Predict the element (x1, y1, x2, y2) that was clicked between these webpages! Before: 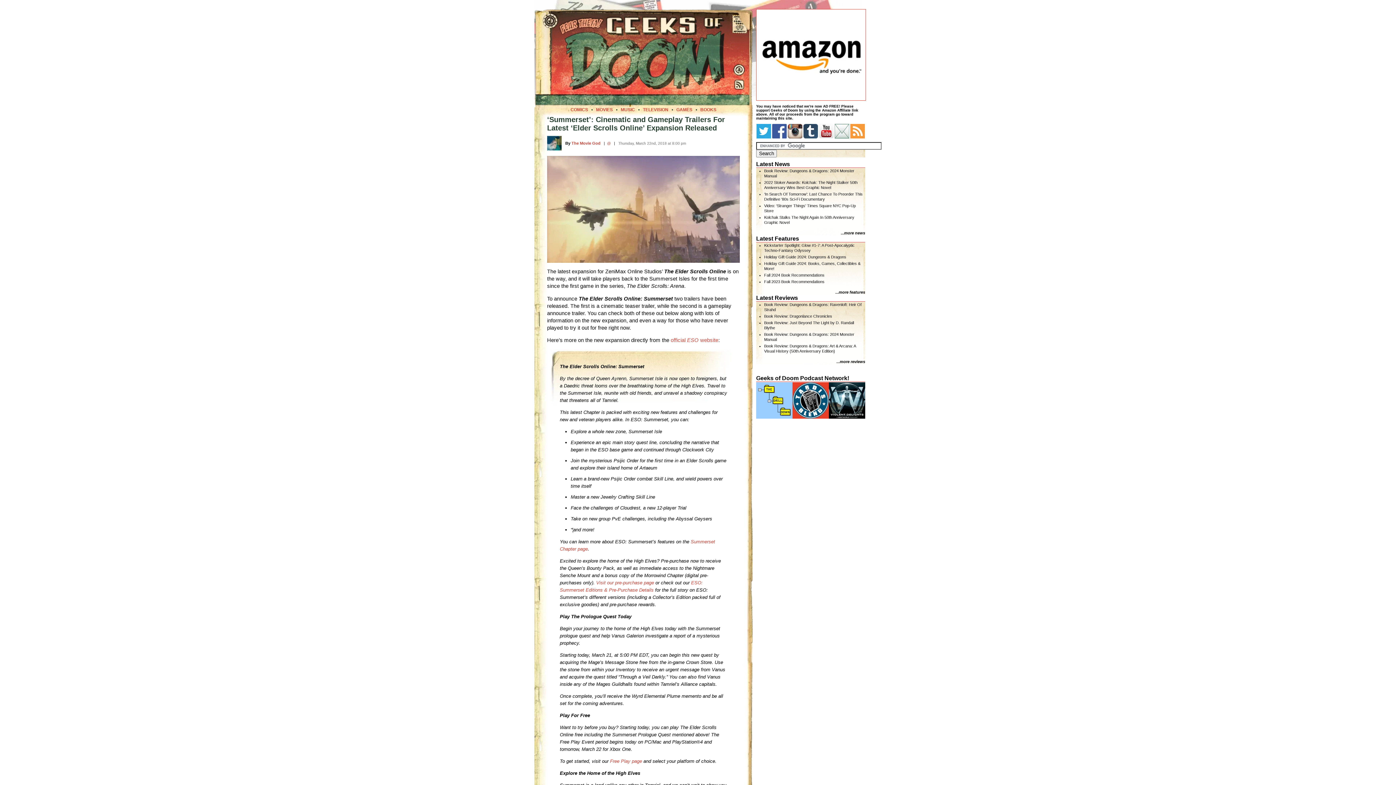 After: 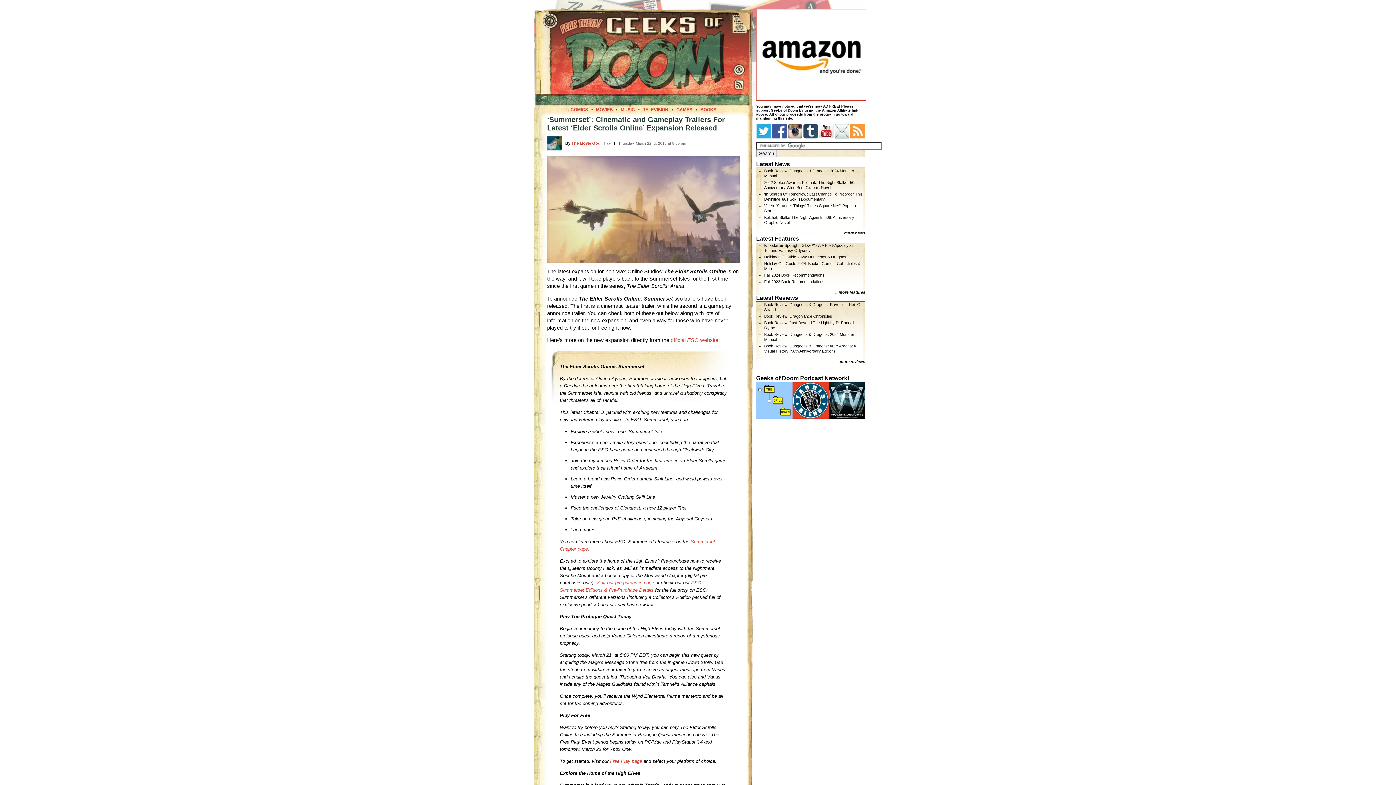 Action: bbox: (547, 155, 740, 262)